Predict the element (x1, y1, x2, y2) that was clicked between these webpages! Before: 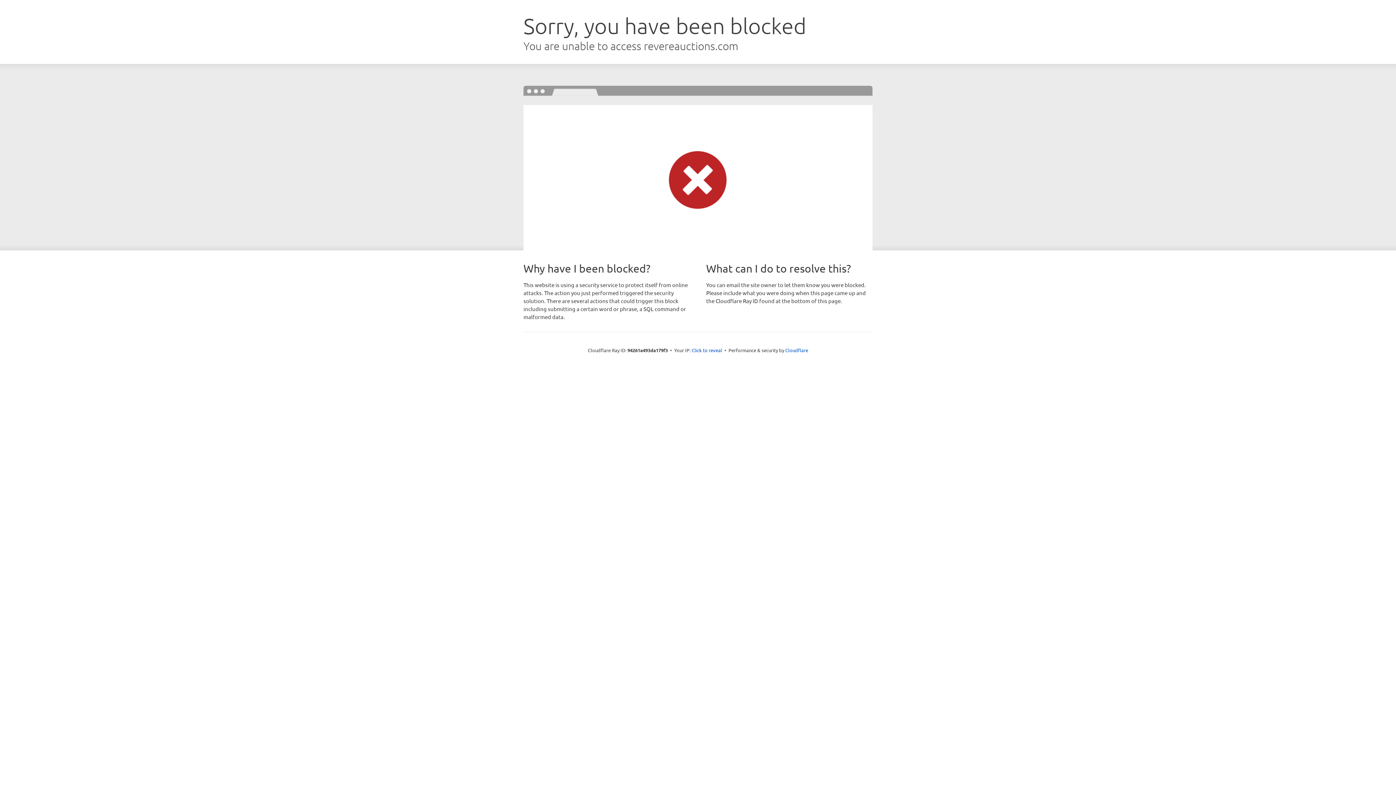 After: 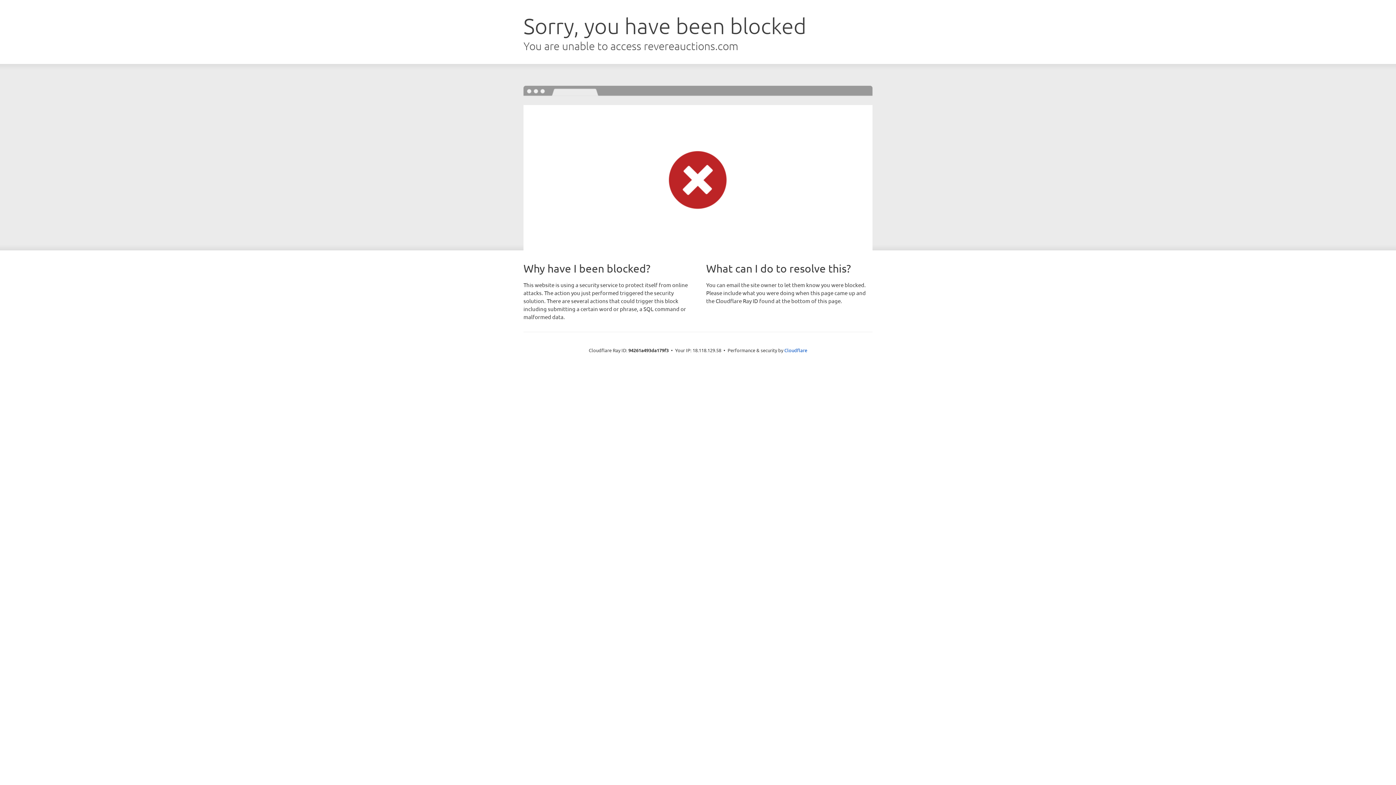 Action: label: Click to reveal bbox: (691, 346, 722, 353)